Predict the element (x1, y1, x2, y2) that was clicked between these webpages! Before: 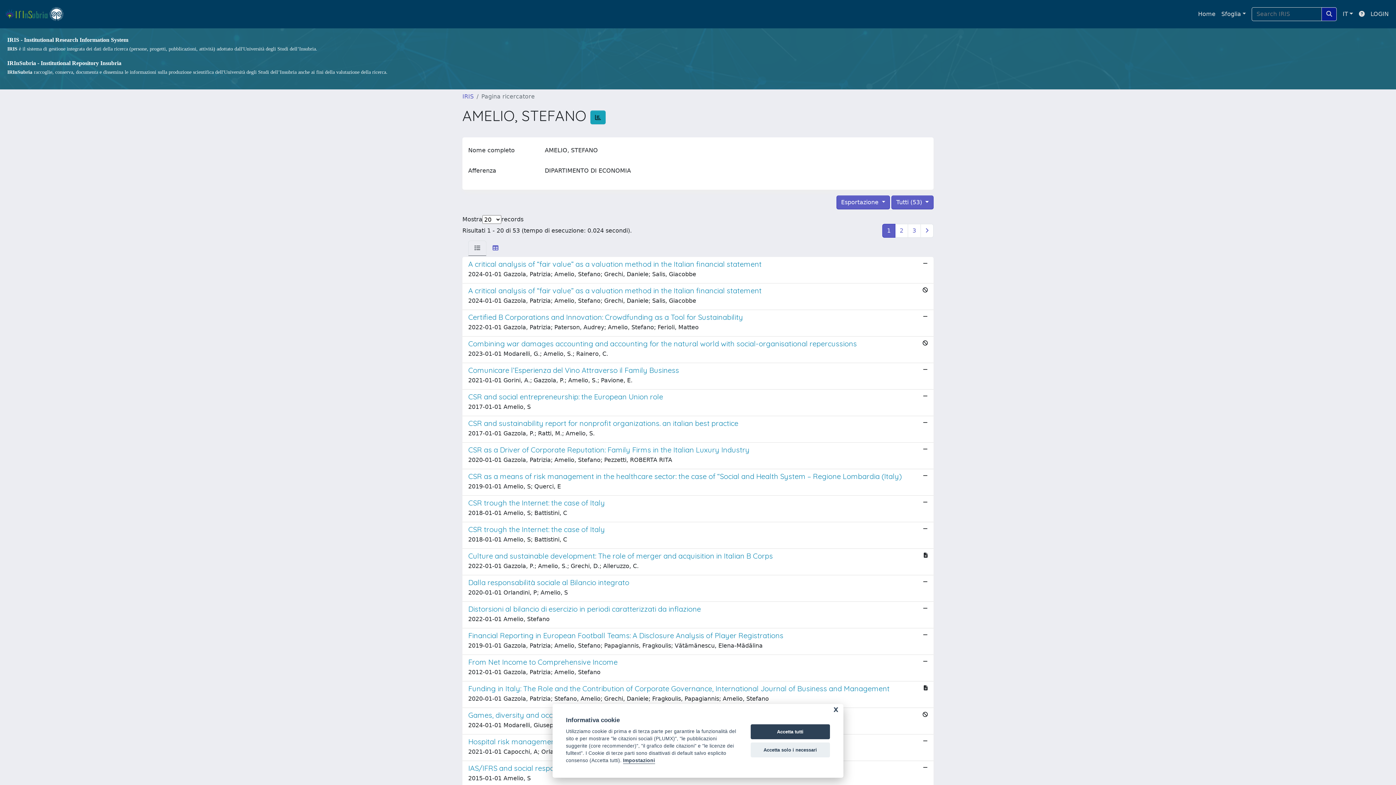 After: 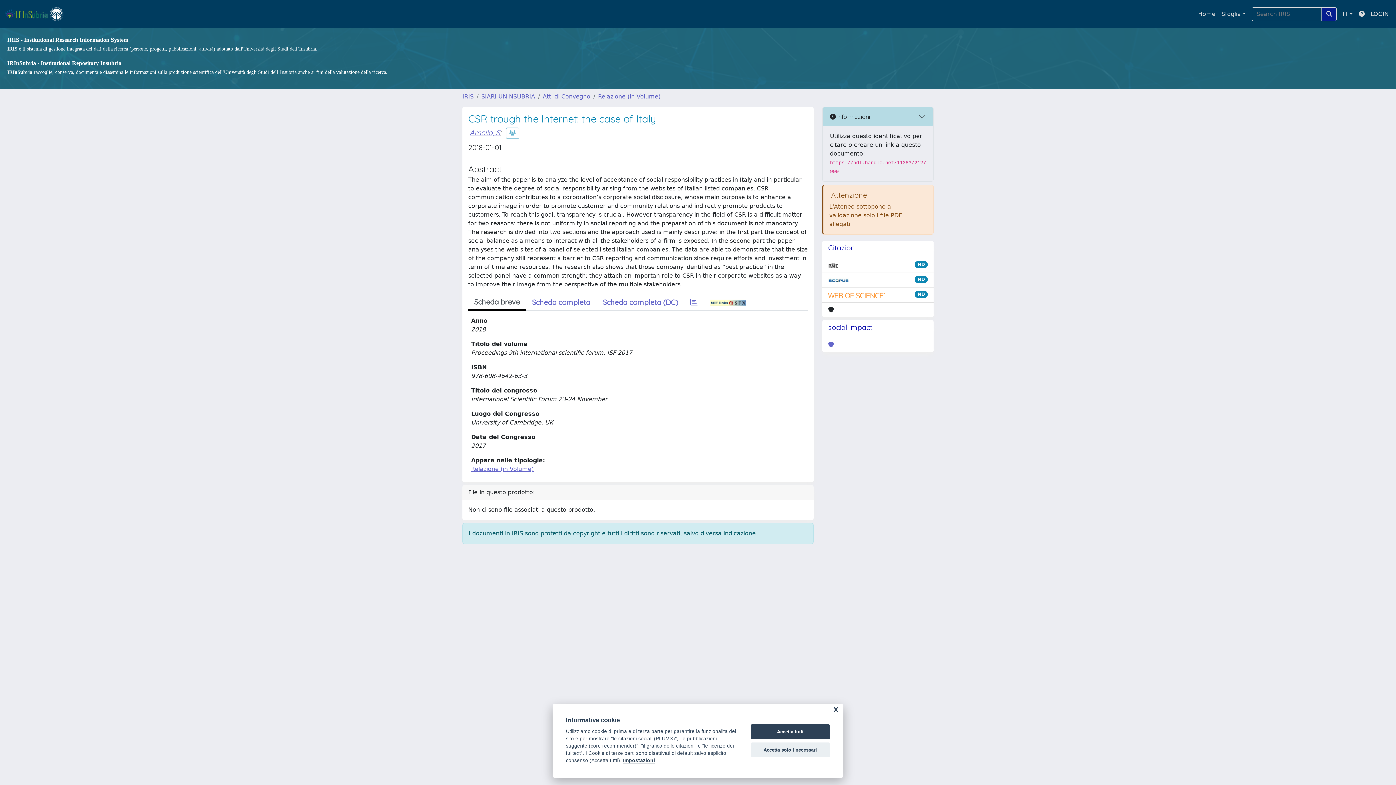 Action: bbox: (462, 522, 933, 549) label: CSR trough the Internet: the case of Italy

2018-01-01 Amelio, S; Battistini, C